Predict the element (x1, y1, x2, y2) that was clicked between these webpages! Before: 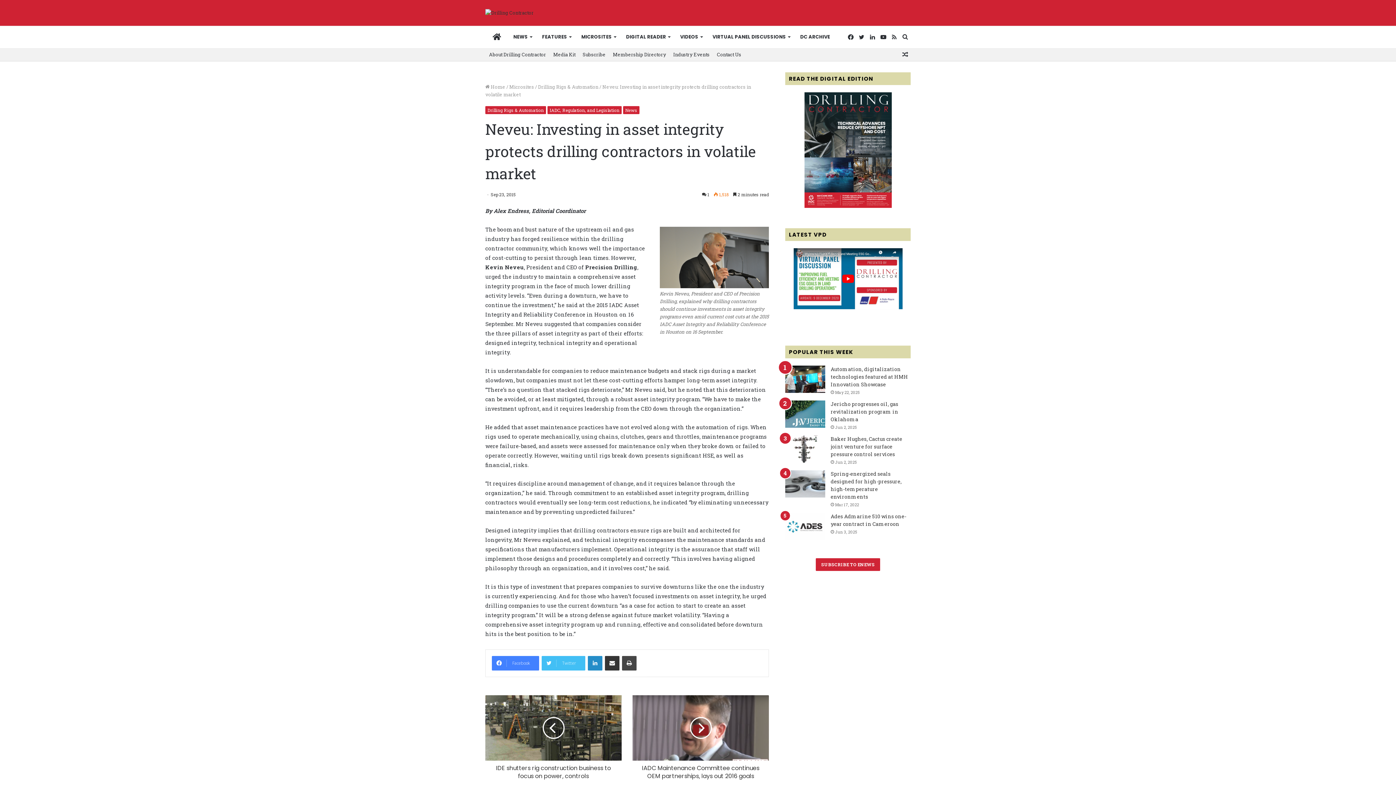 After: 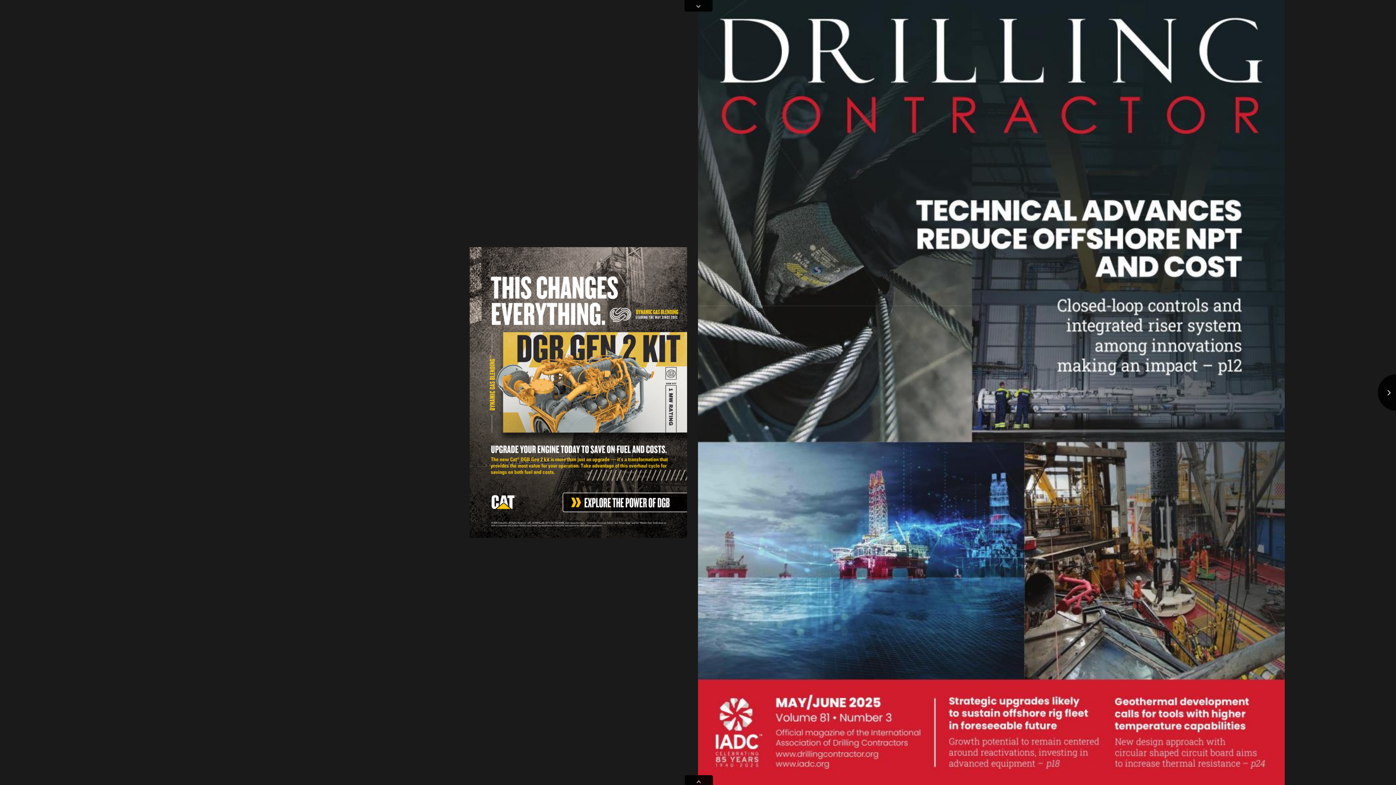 Action: bbox: (804, 202, 891, 209)